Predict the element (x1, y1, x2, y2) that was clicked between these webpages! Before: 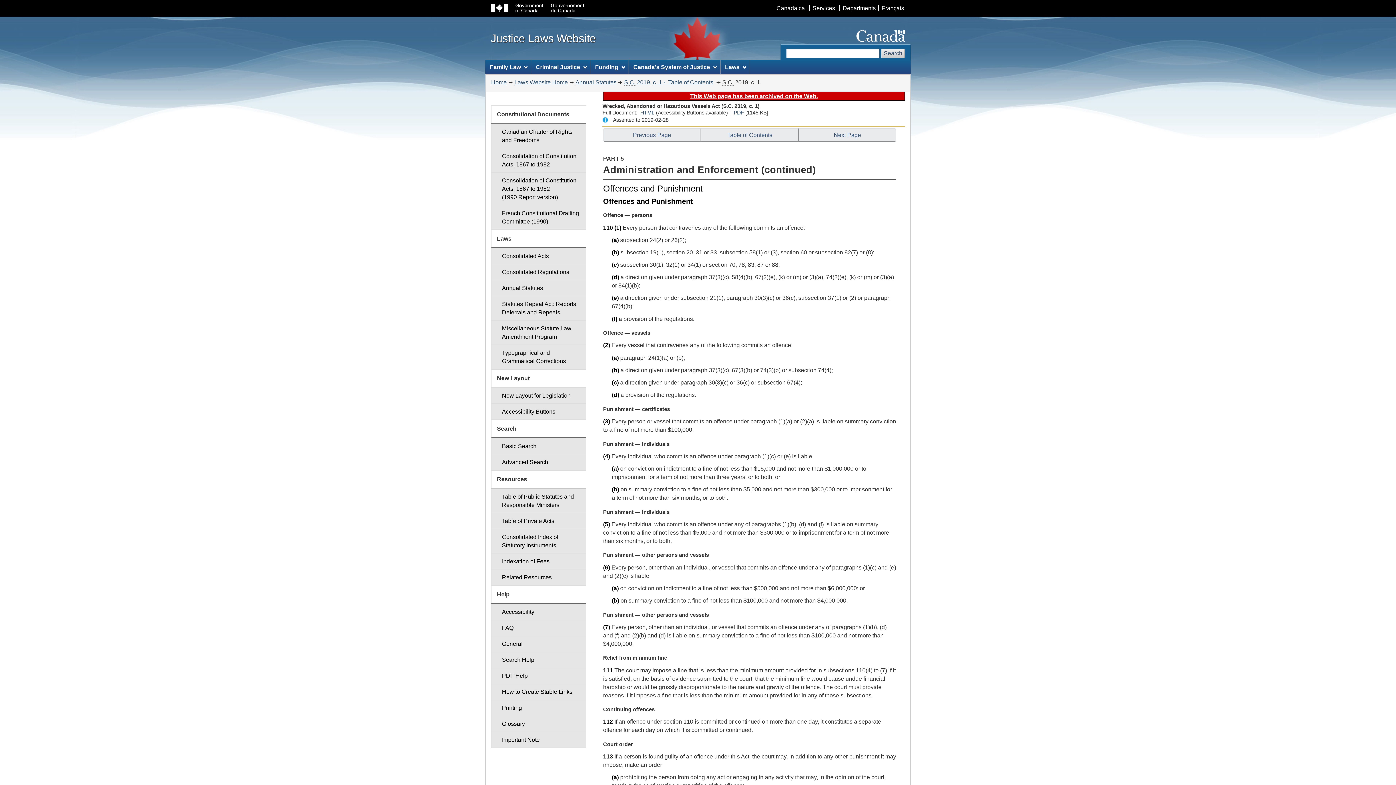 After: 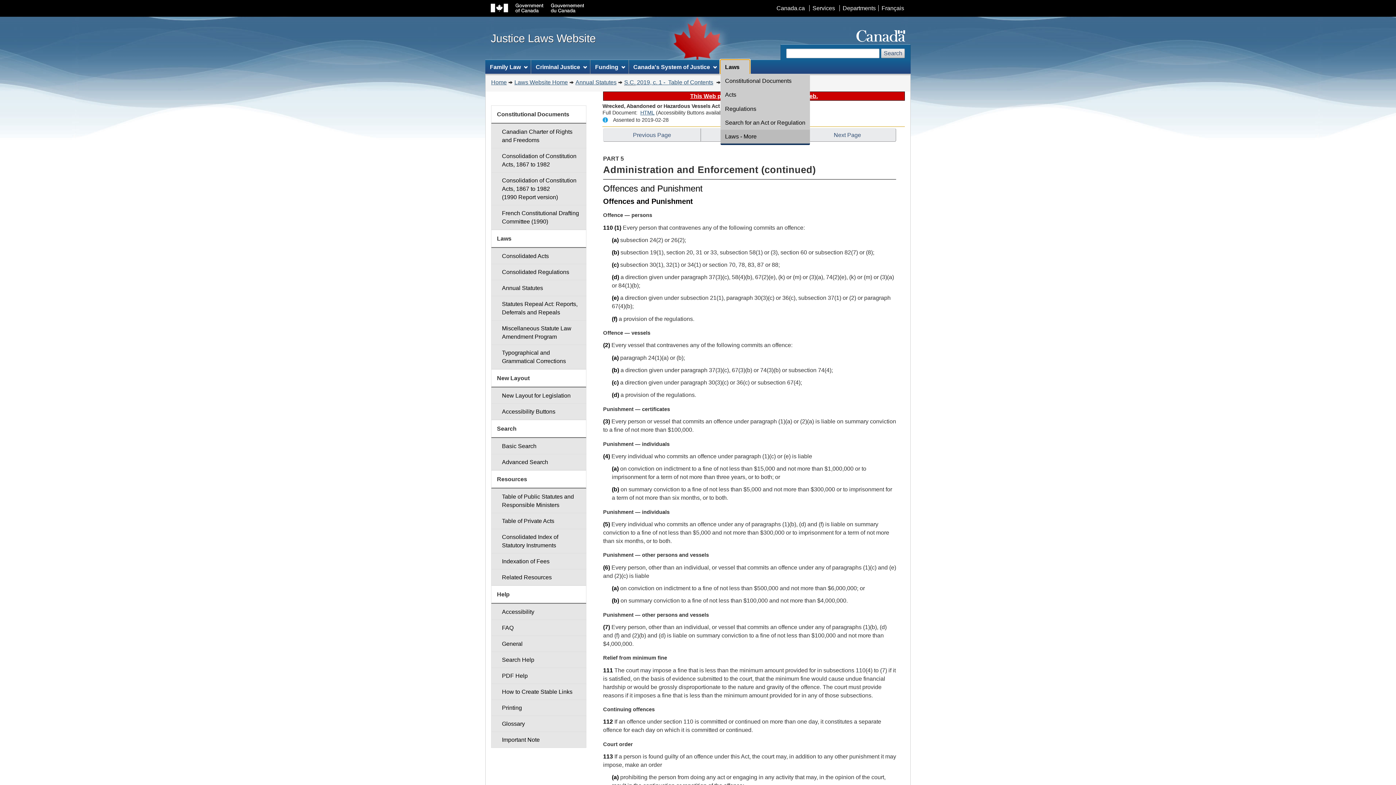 Action: bbox: (720, 60, 749, 73) label: Laws